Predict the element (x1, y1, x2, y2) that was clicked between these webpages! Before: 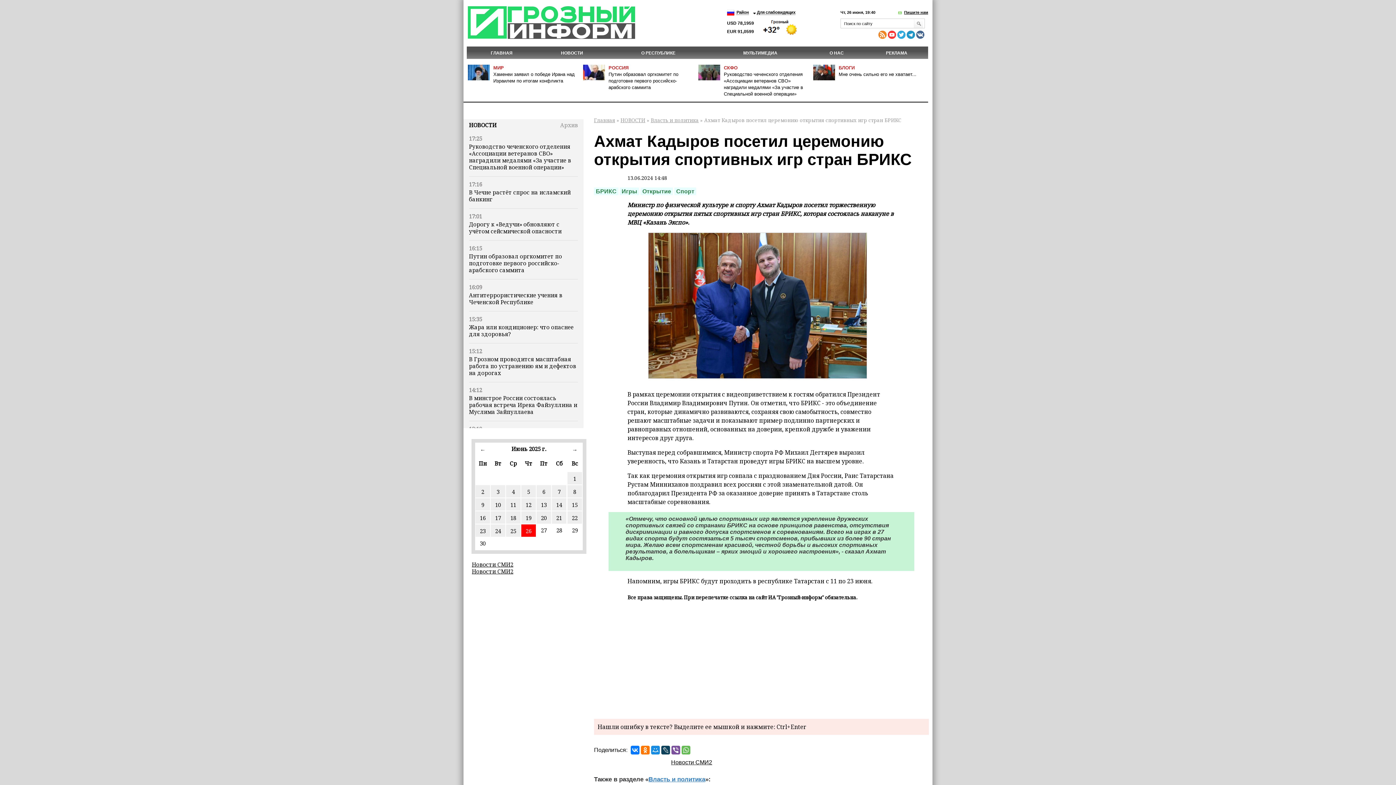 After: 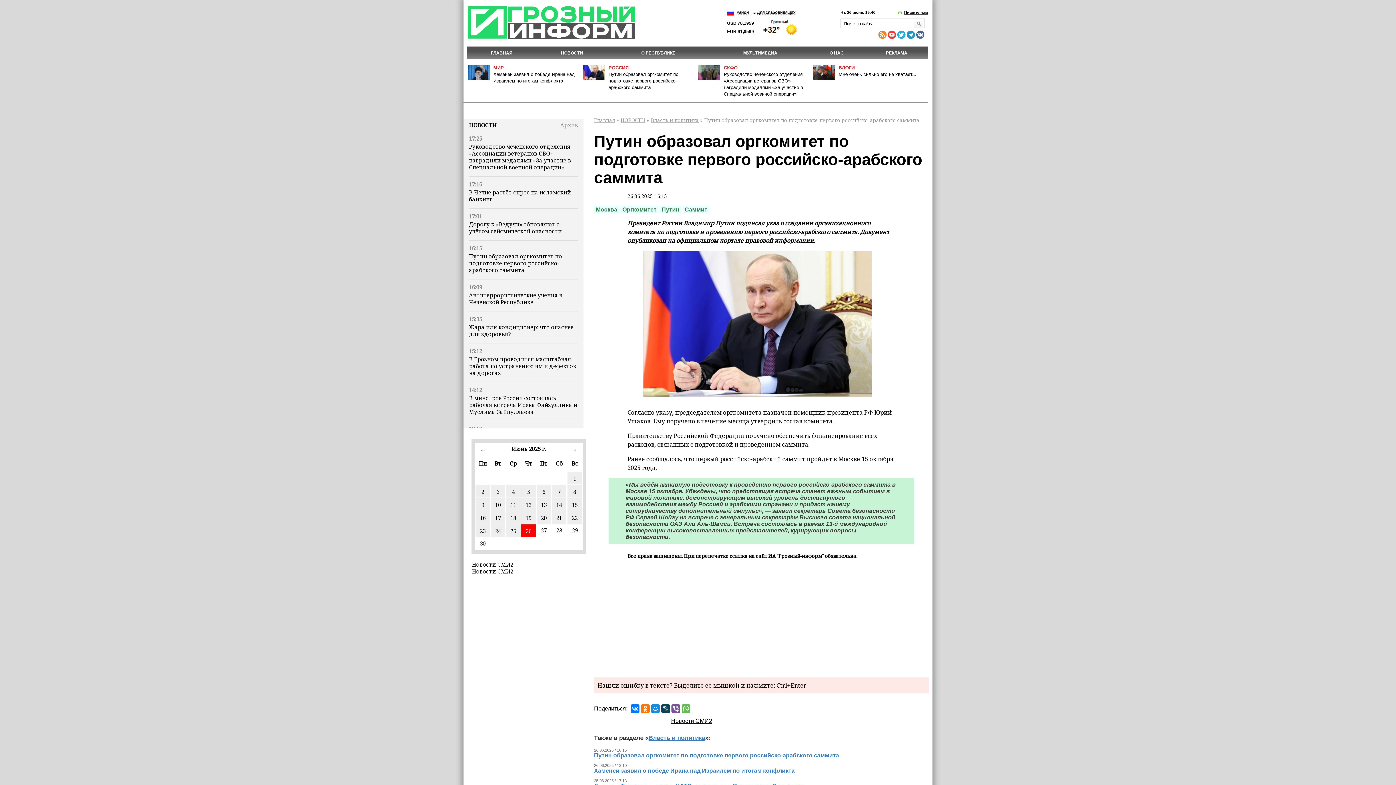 Action: label: Путин образовал оргкомитет по подготовке первого российско-арабского саммита bbox: (608, 71, 678, 90)